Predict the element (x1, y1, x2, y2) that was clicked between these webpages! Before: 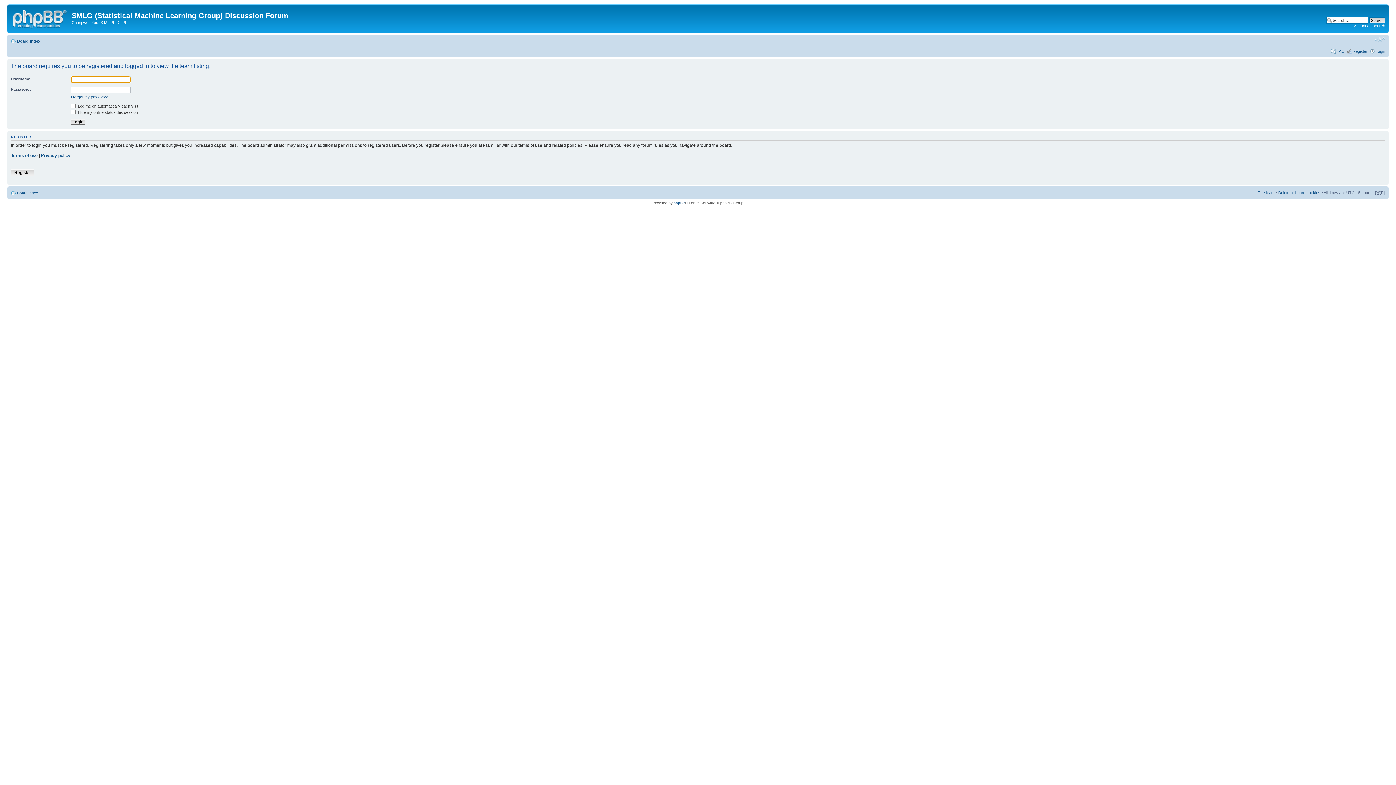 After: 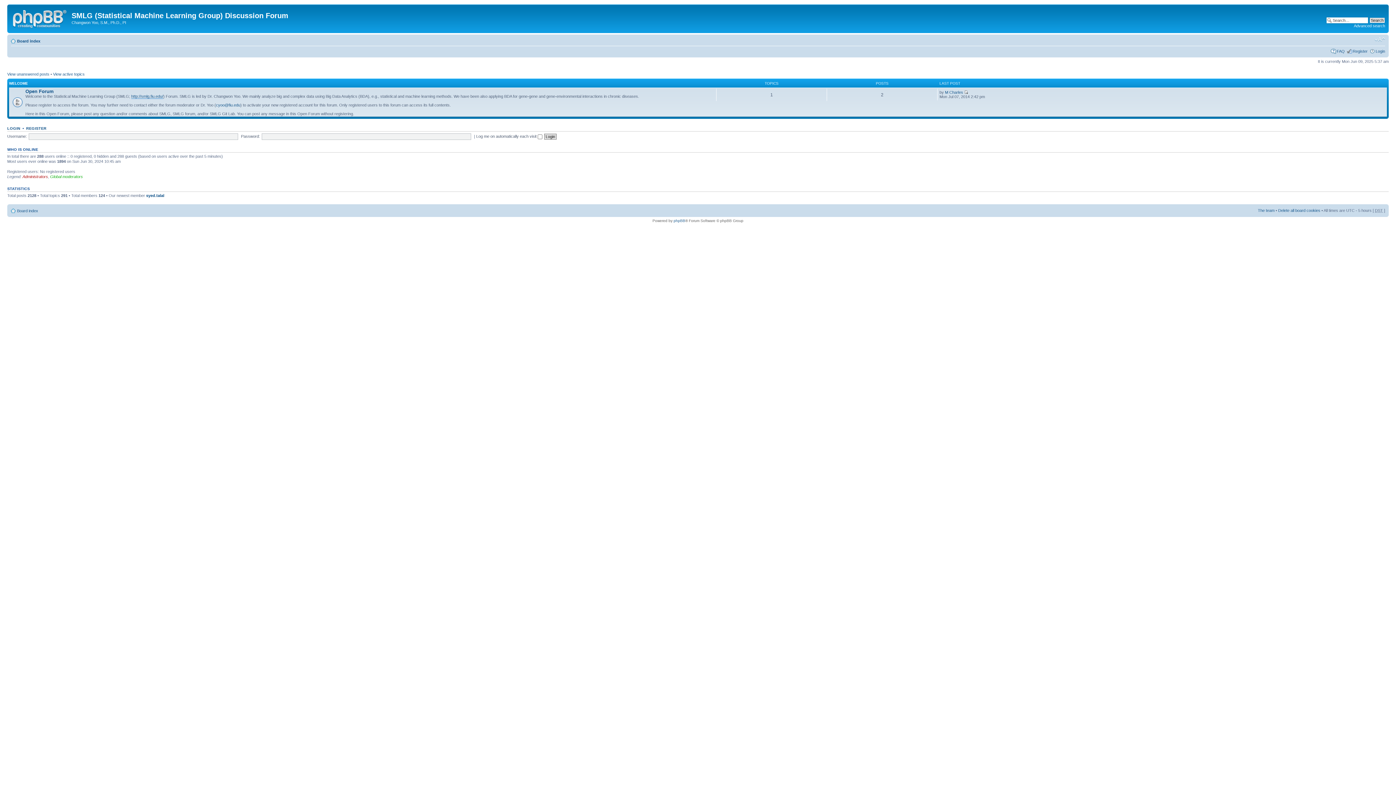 Action: bbox: (17, 38, 40, 43) label: Board index